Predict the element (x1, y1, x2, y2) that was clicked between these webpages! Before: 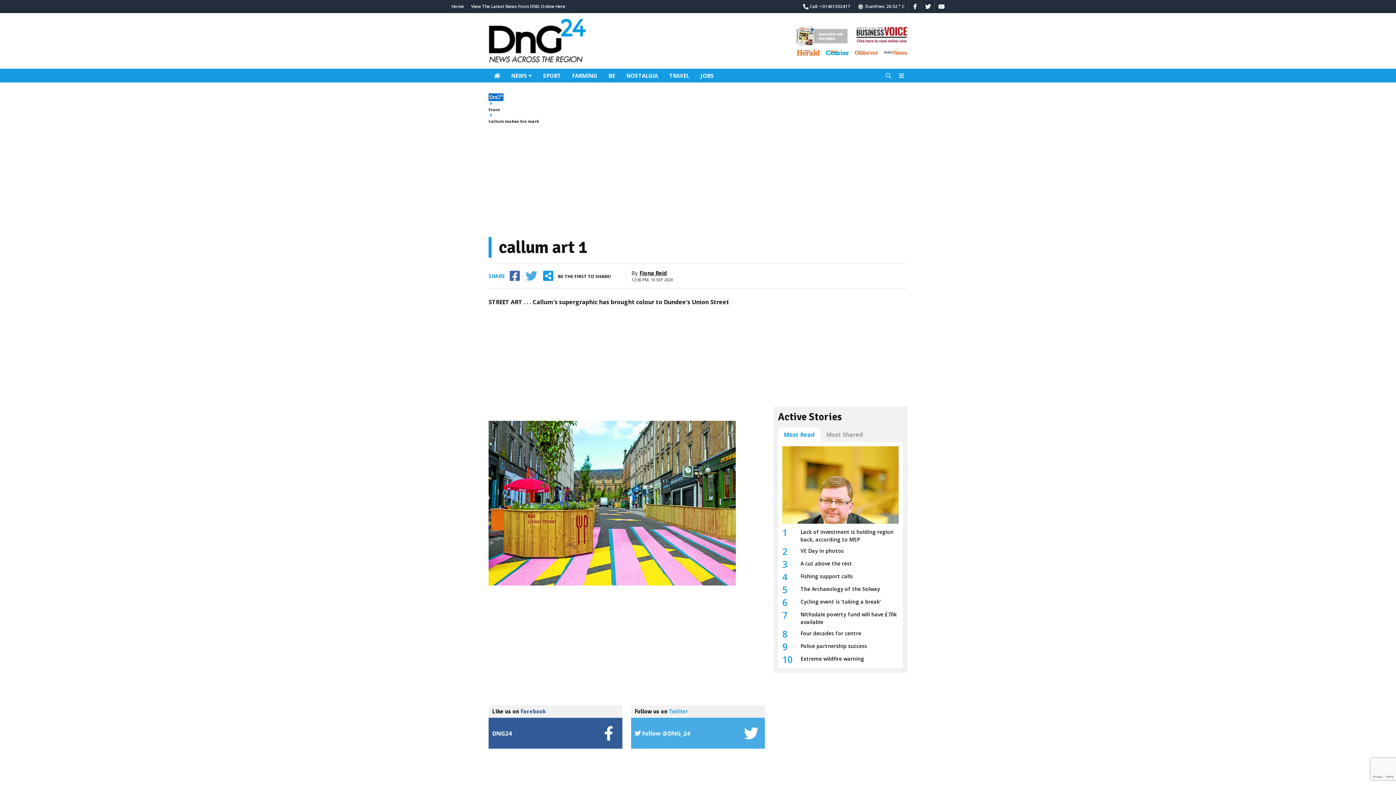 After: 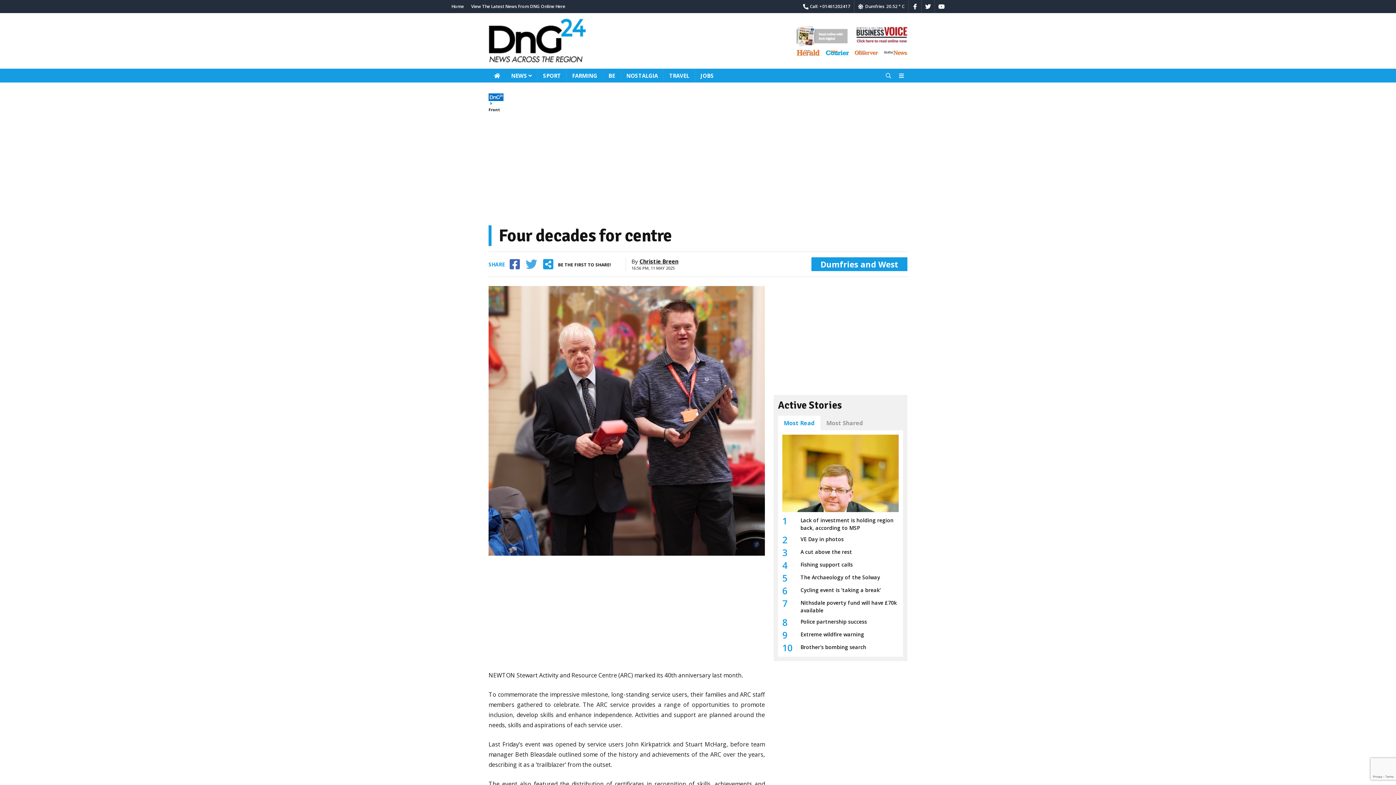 Action: bbox: (800, 630, 861, 637) label: Four decades for centre